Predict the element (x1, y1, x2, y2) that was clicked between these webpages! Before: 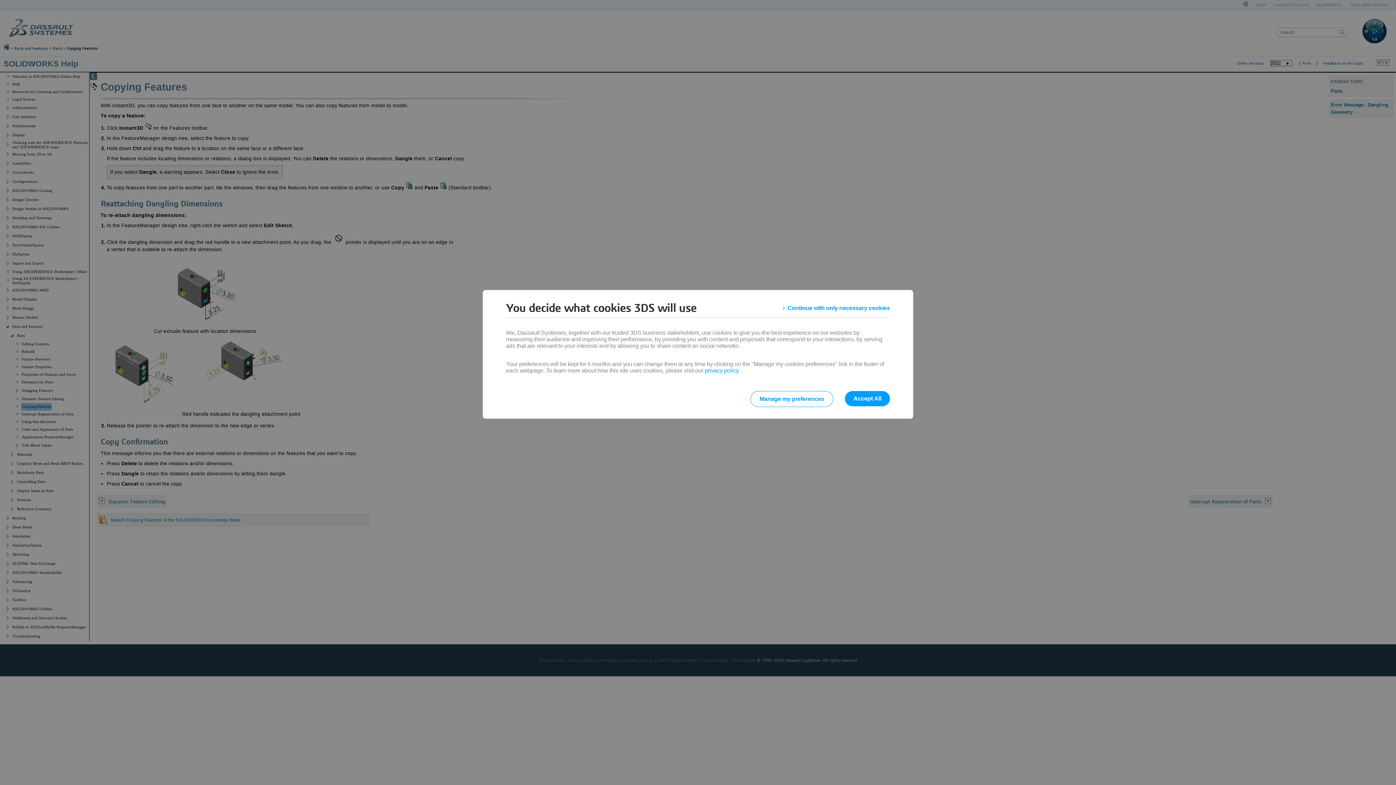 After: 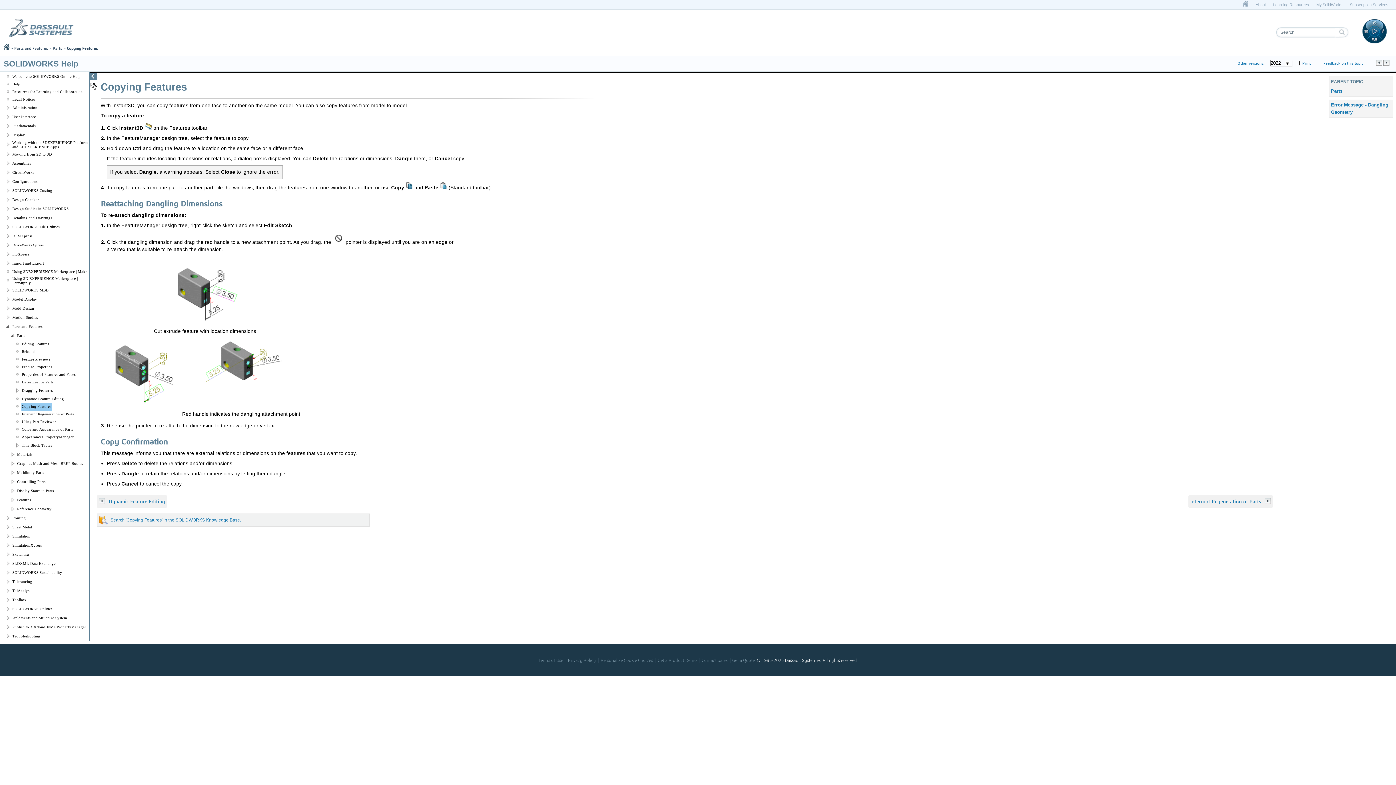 Action: bbox: (783, 301, 890, 314) label: Continue with only necessary cookies